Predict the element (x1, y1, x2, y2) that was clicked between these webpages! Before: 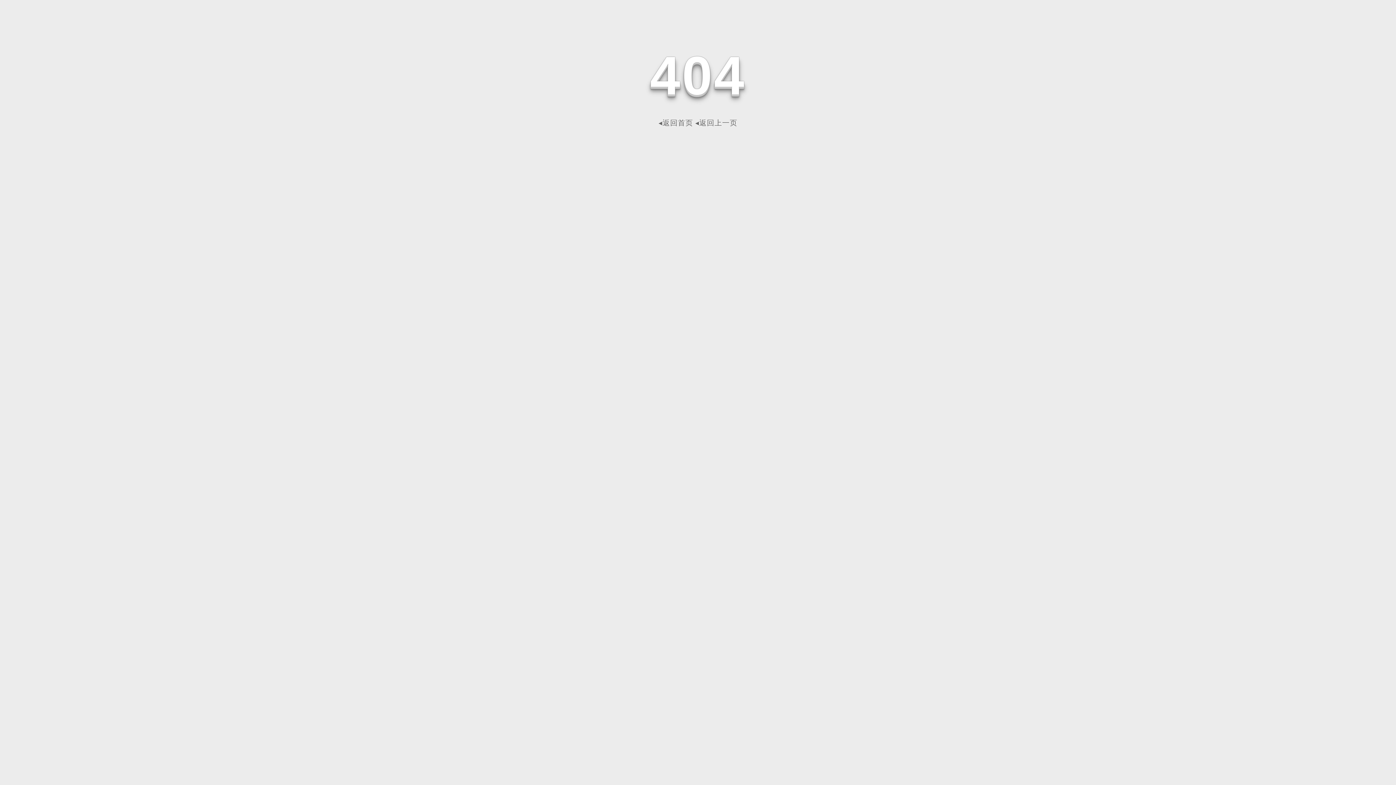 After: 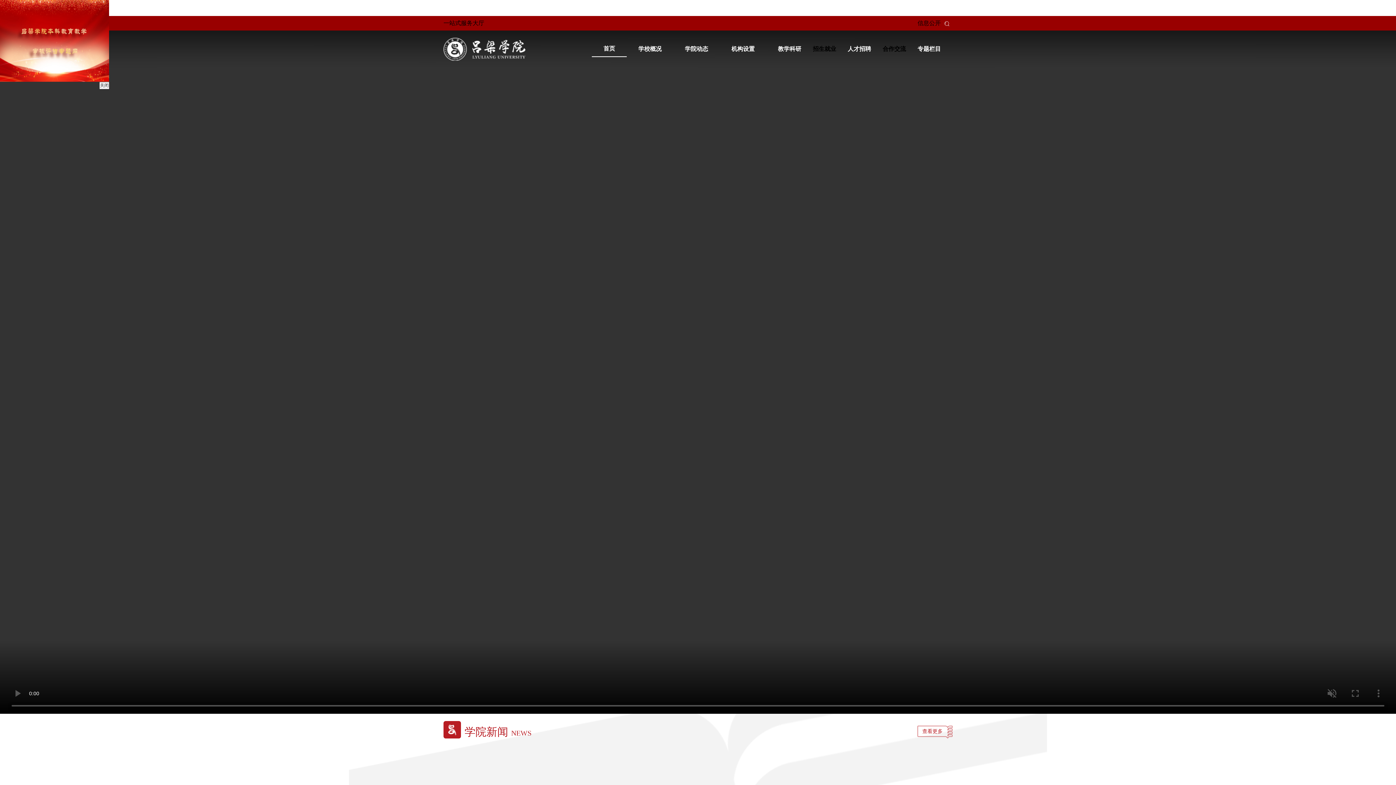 Action: bbox: (658, 118, 693, 126) label: ◂返回首页